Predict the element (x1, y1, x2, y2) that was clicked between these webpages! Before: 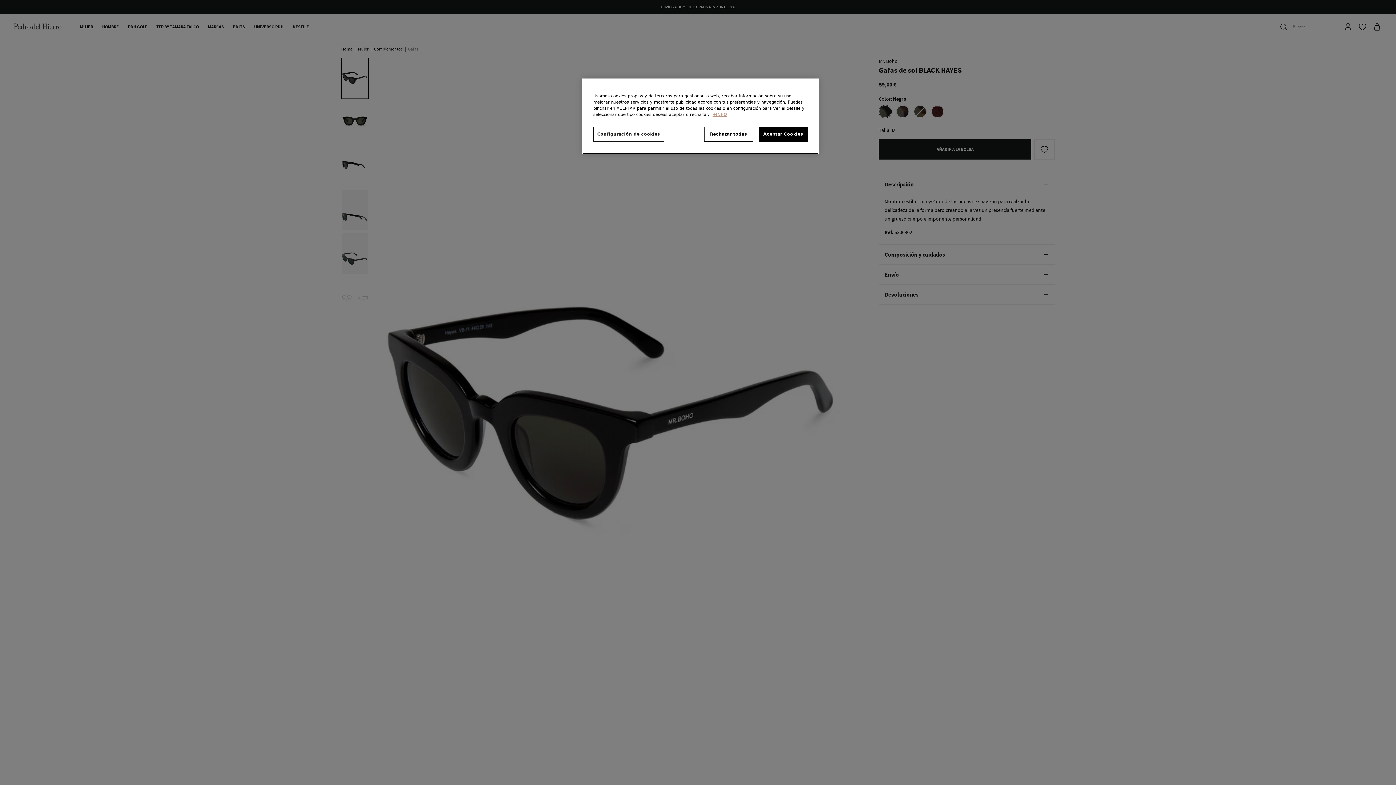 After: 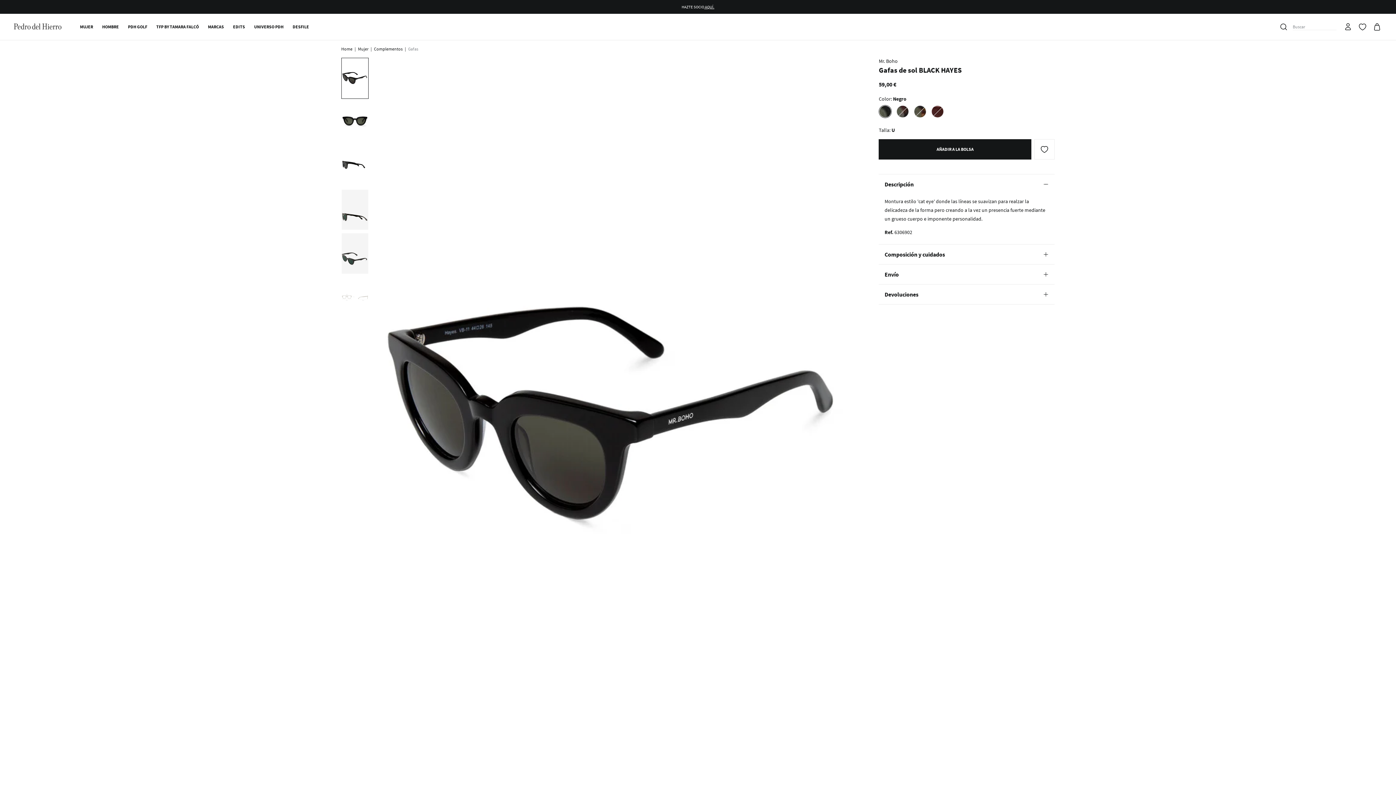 Action: bbox: (758, 126, 808, 141) label: Aceptar Cookies